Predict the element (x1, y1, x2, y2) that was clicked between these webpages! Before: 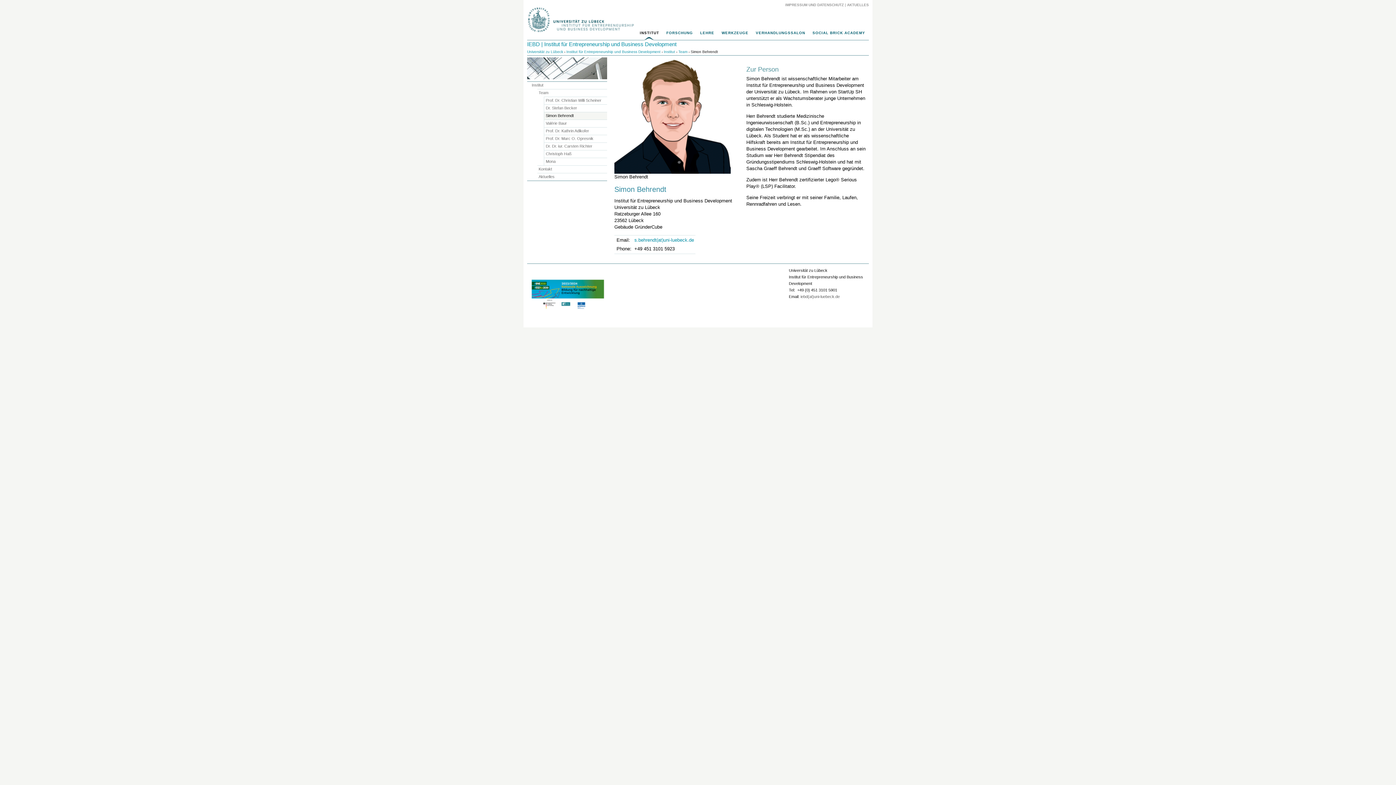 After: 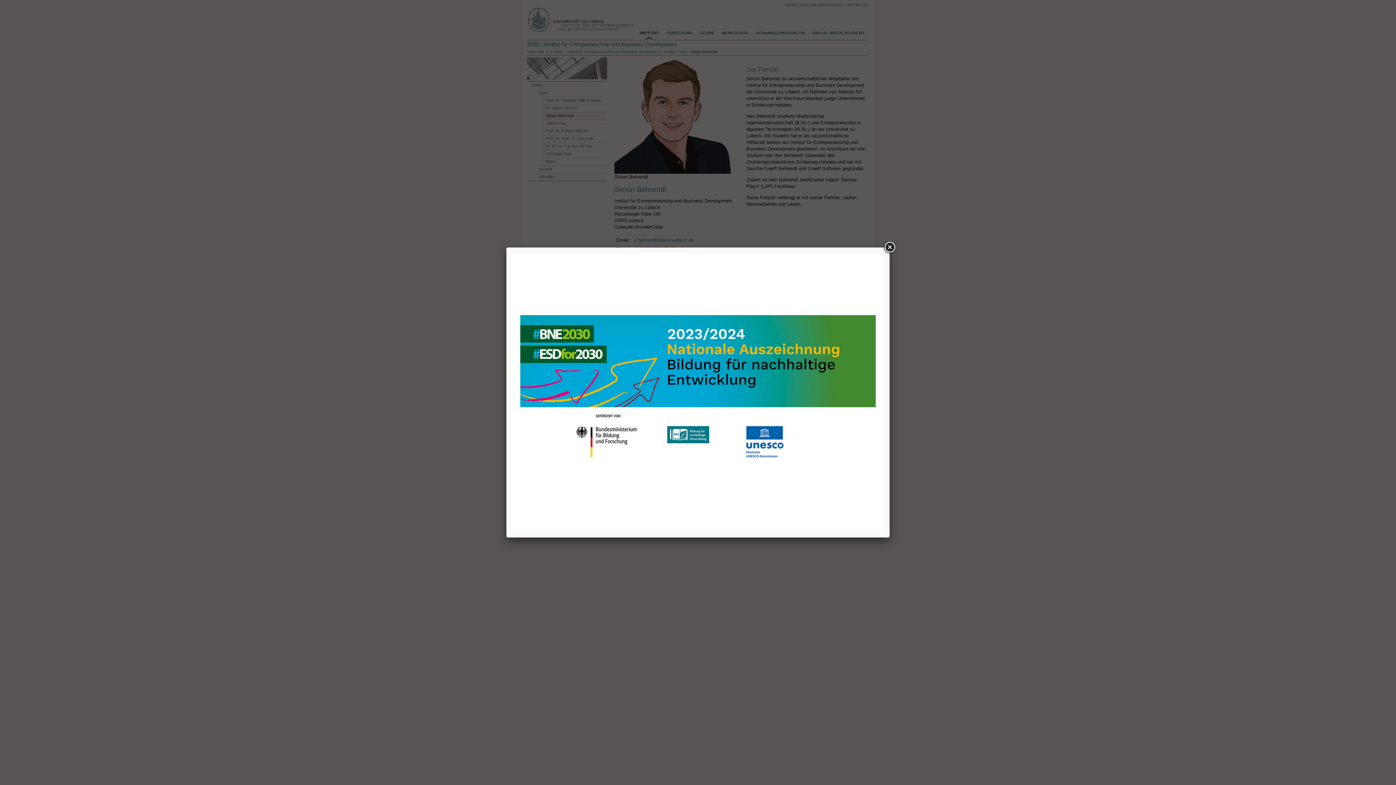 Action: bbox: (530, 267, 605, 324)